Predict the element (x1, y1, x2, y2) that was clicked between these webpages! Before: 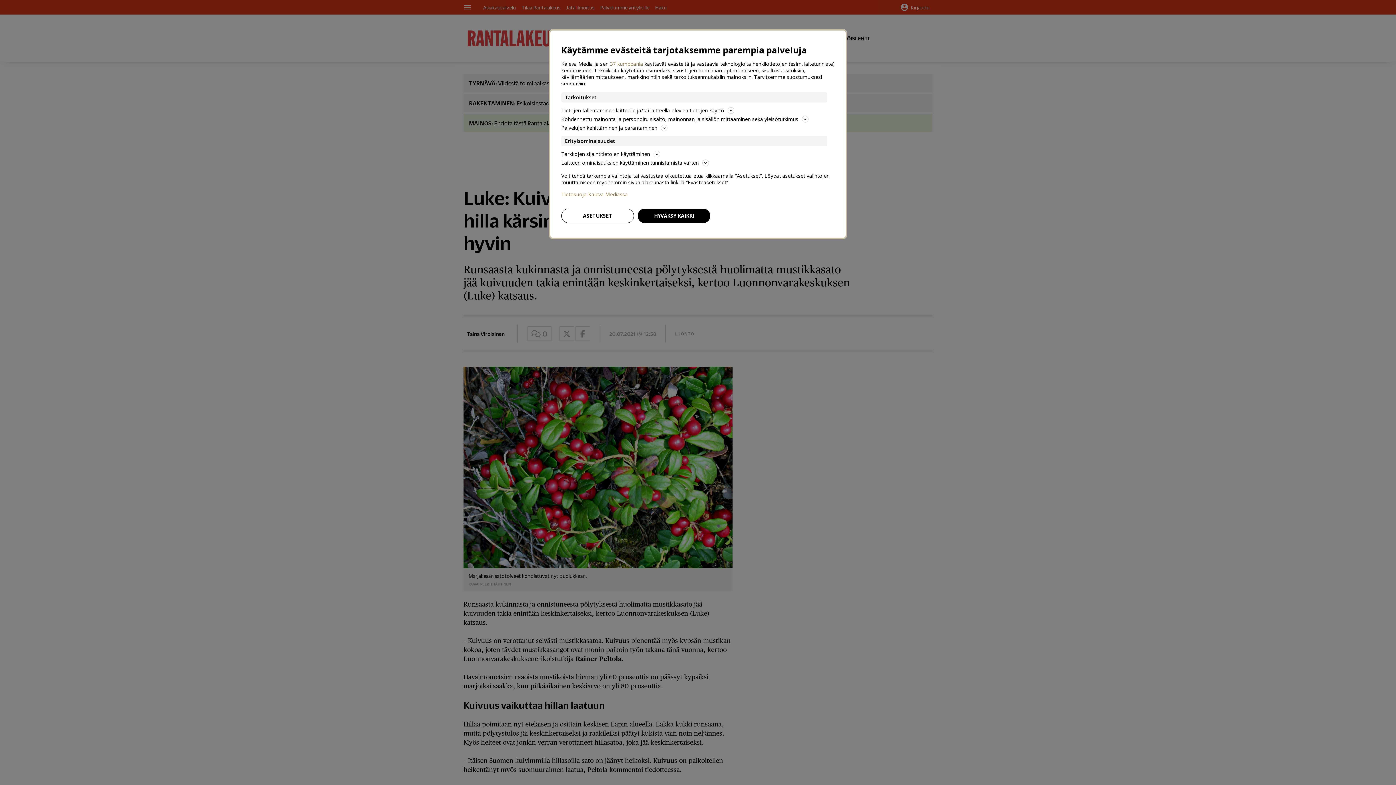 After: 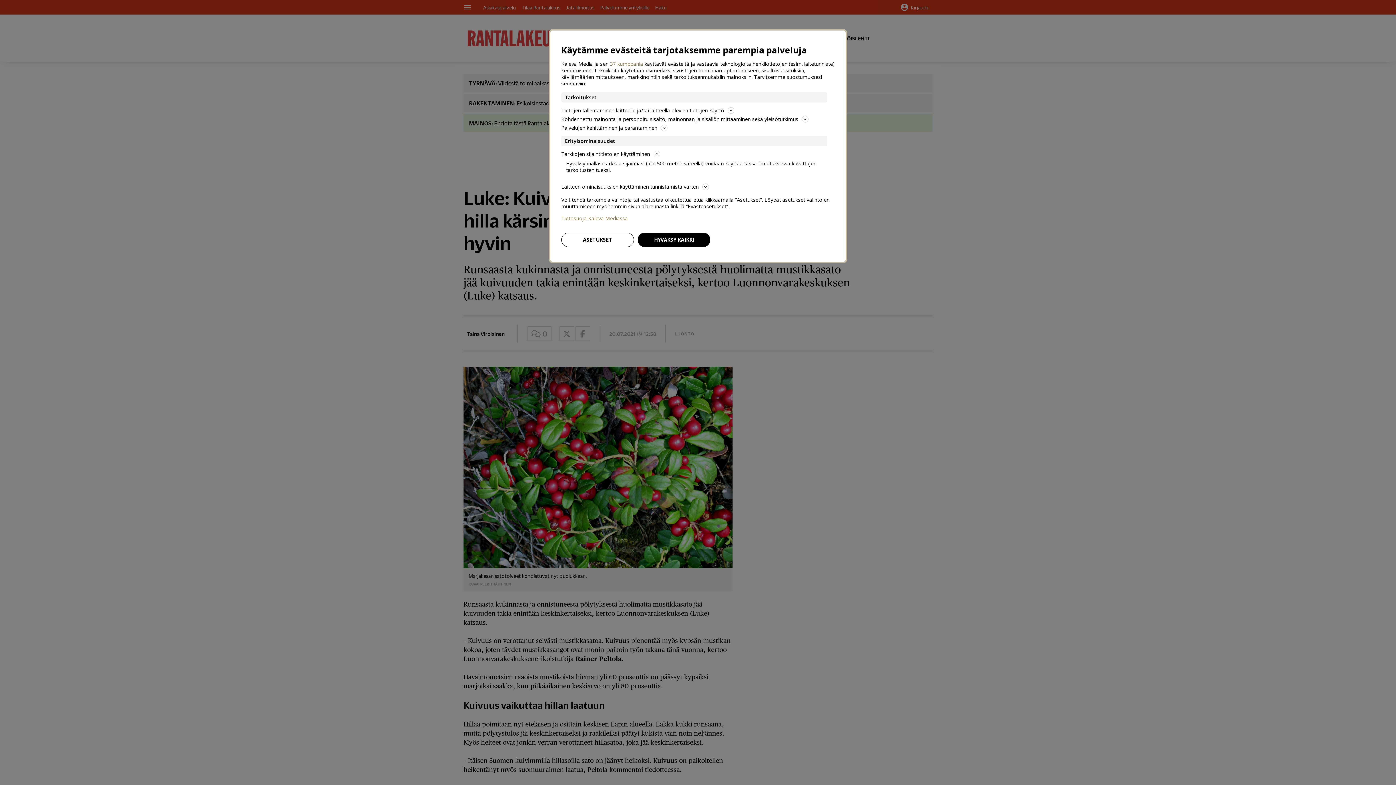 Action: label: Tarkkojen sijaintitietojen käyttäminen bbox: (561, 149, 834, 158)